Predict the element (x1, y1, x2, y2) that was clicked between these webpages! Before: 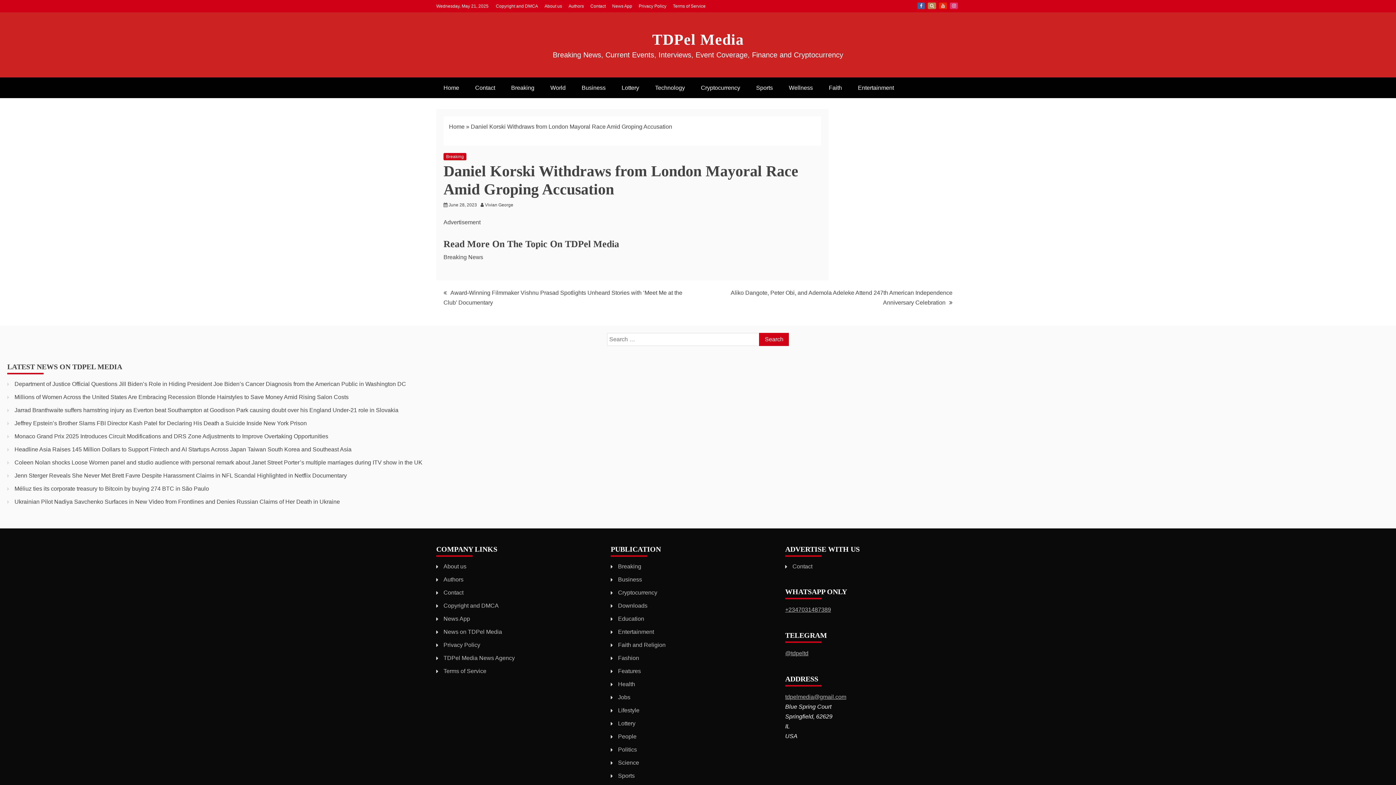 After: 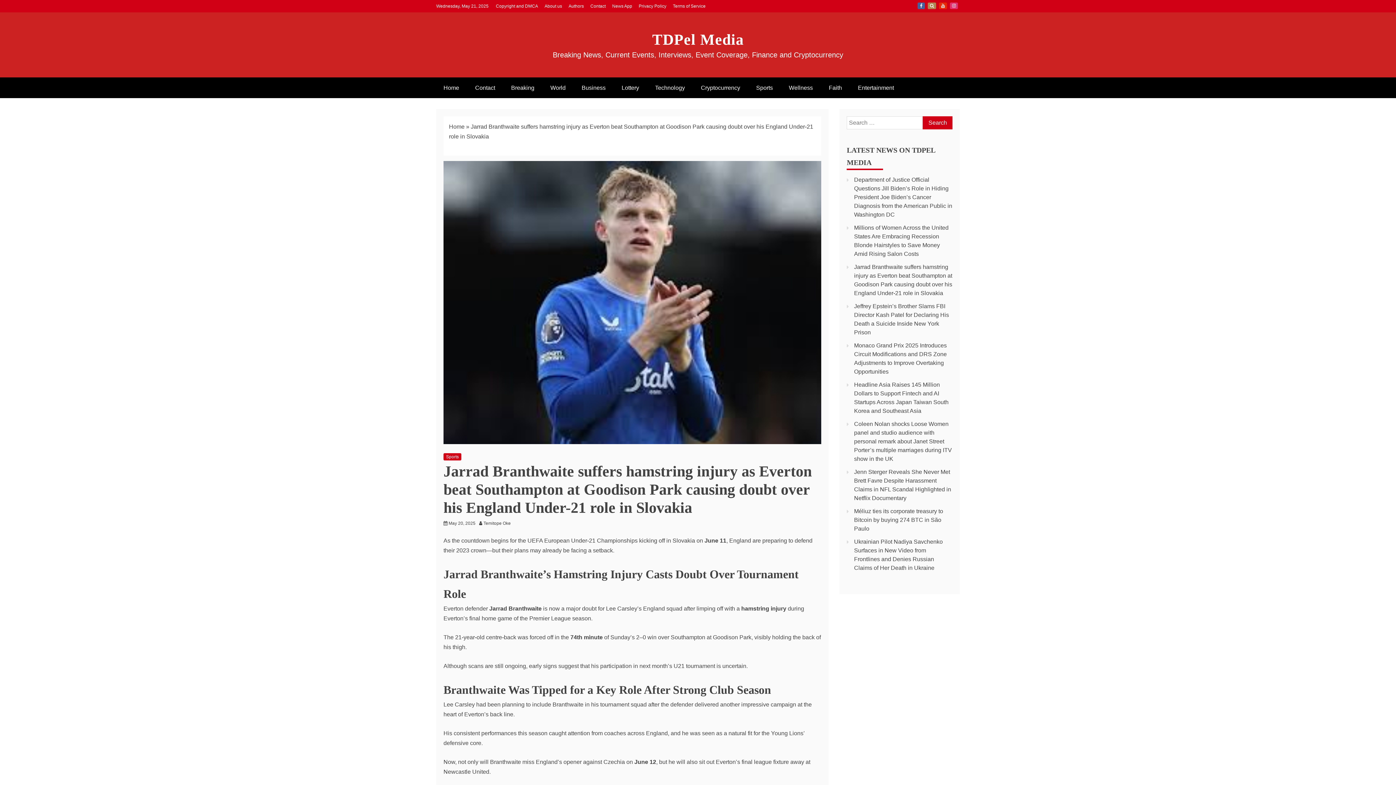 Action: bbox: (14, 407, 398, 413) label: Jarrad Branthwaite suffers hamstring injury as Everton beat Southampton at Goodison Park causing doubt over his England Under-21 role in Slovakia